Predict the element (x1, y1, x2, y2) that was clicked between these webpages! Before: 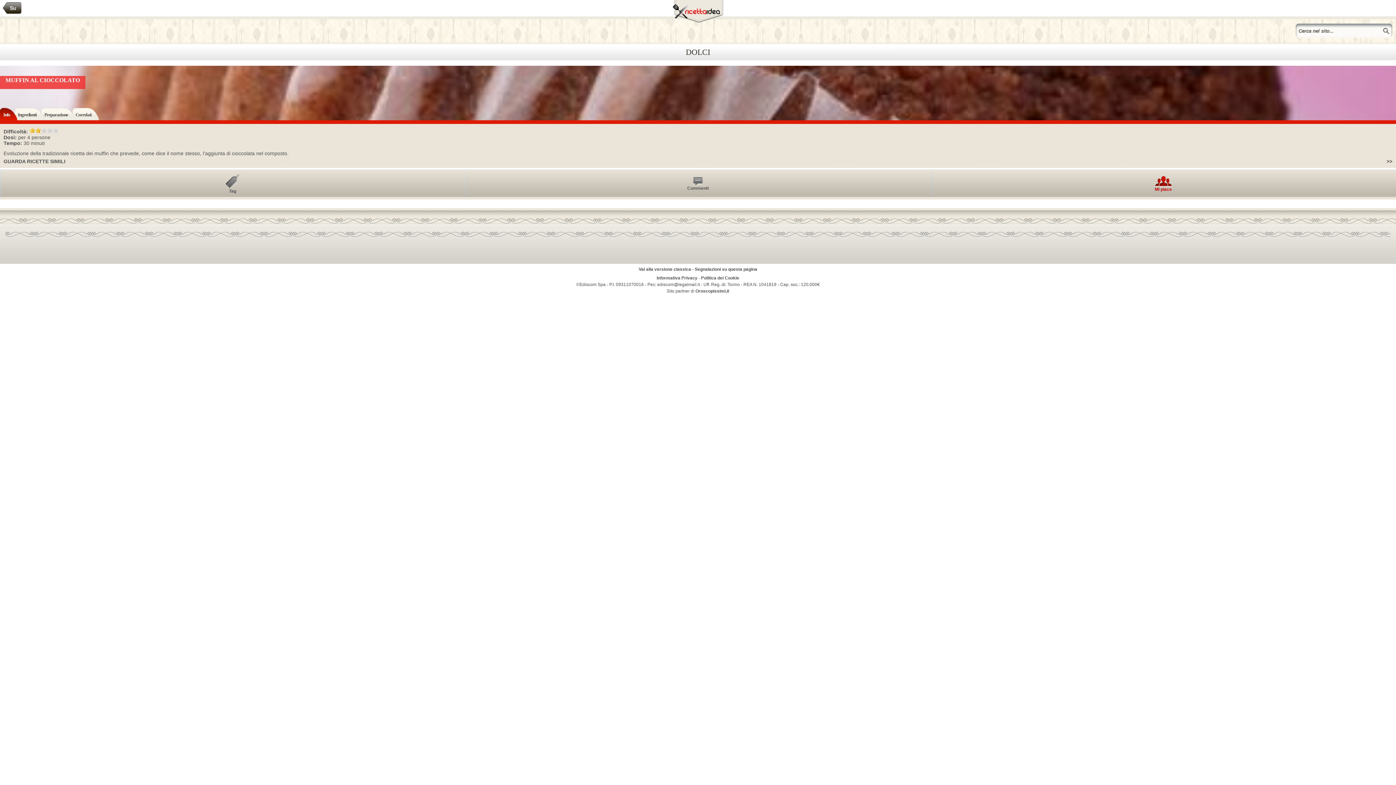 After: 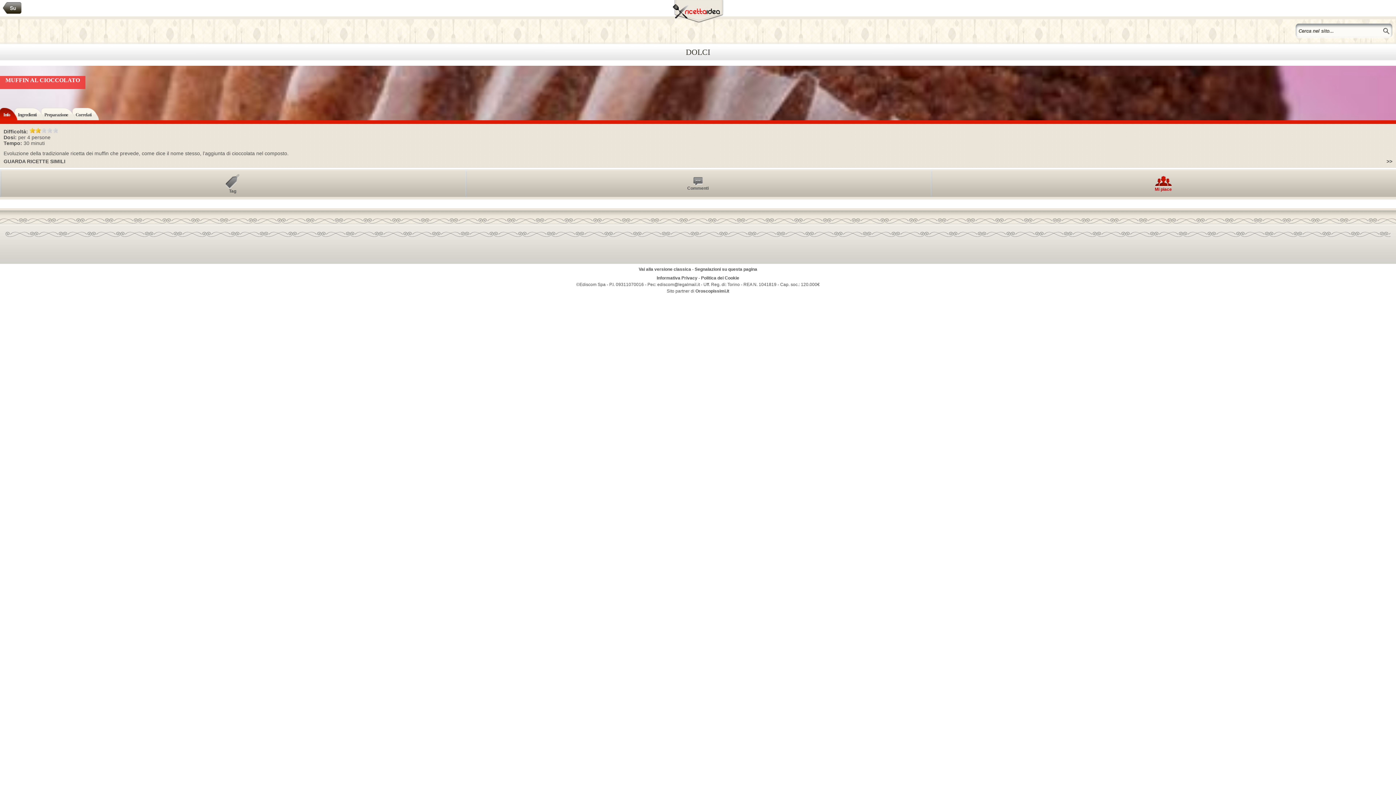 Action: label: Politica dei Cookie bbox: (701, 275, 739, 280)